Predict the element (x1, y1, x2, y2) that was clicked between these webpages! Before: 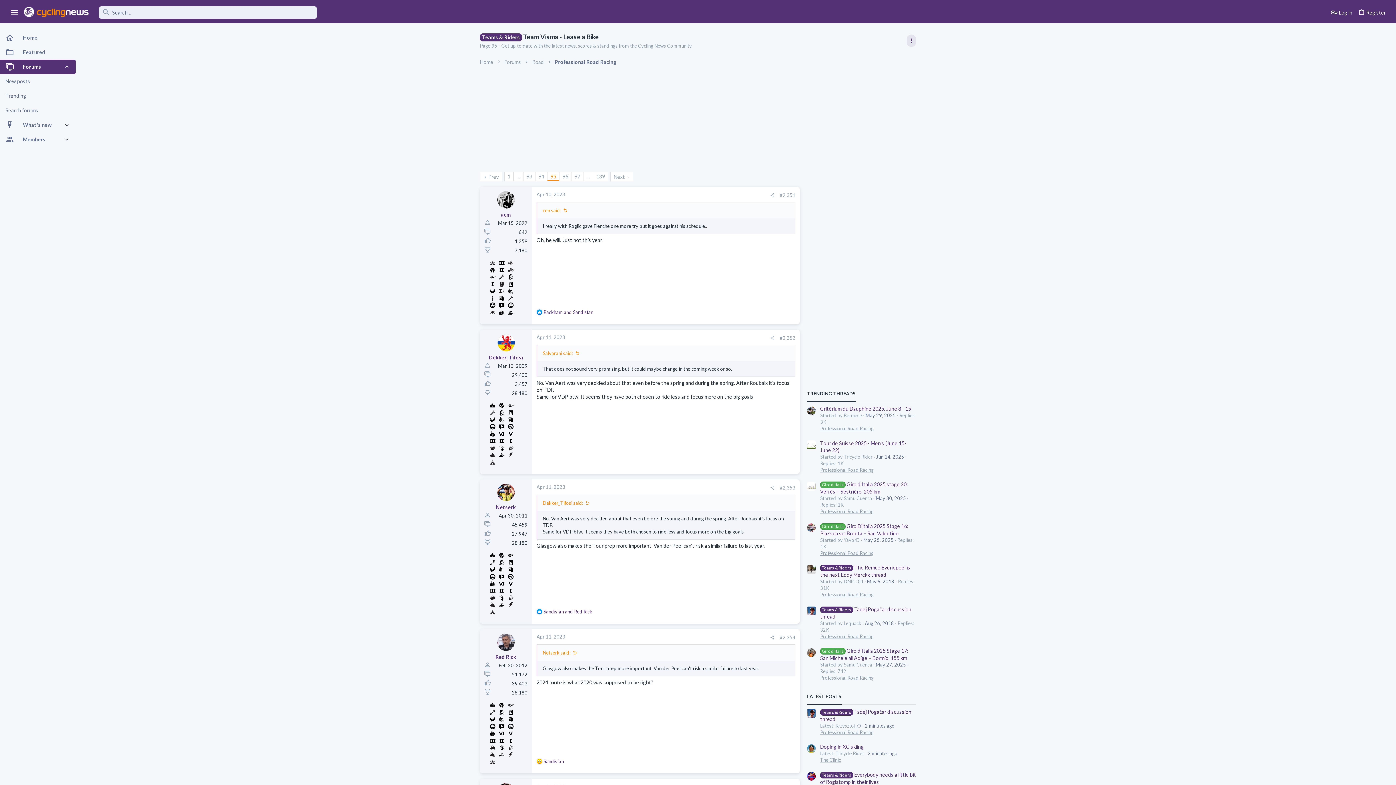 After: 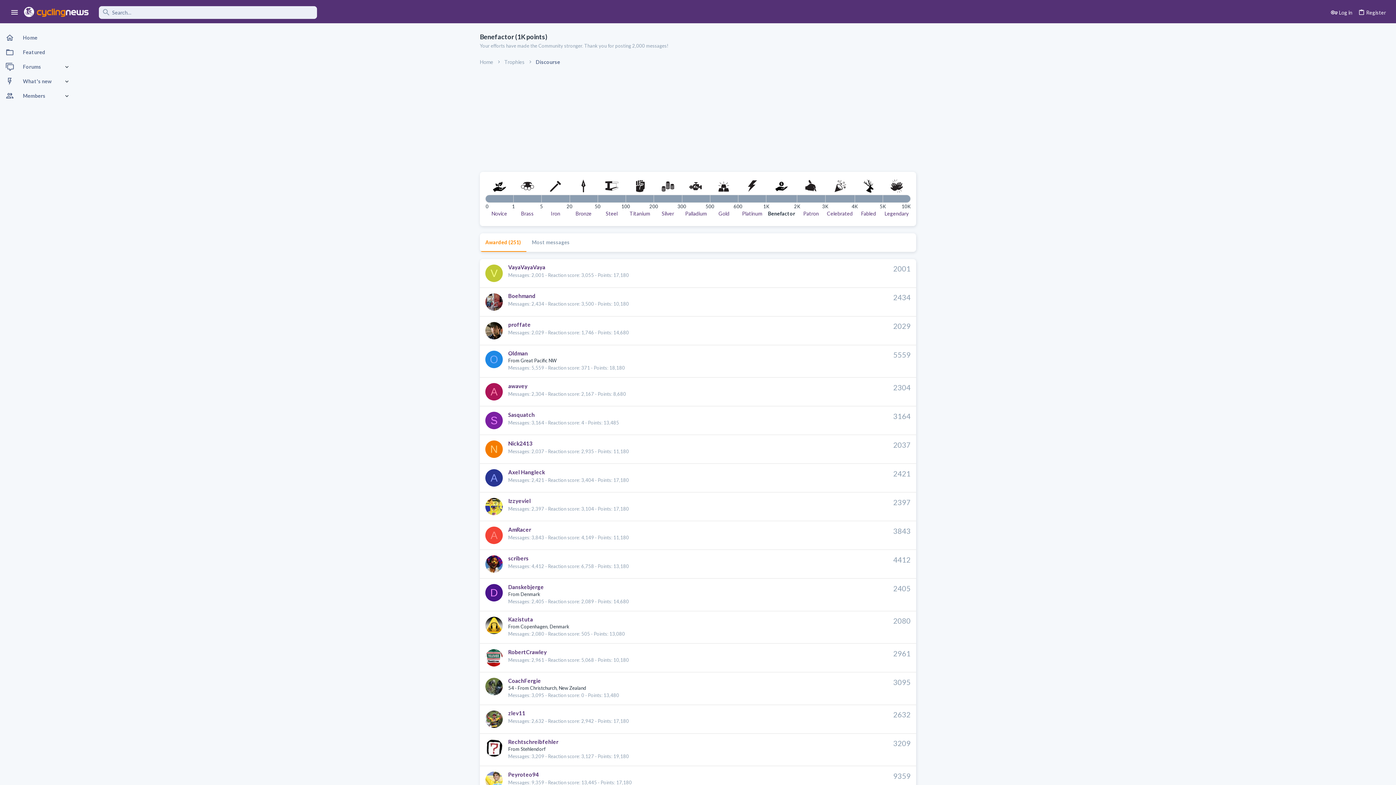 Action: bbox: (497, 750, 505, 757)